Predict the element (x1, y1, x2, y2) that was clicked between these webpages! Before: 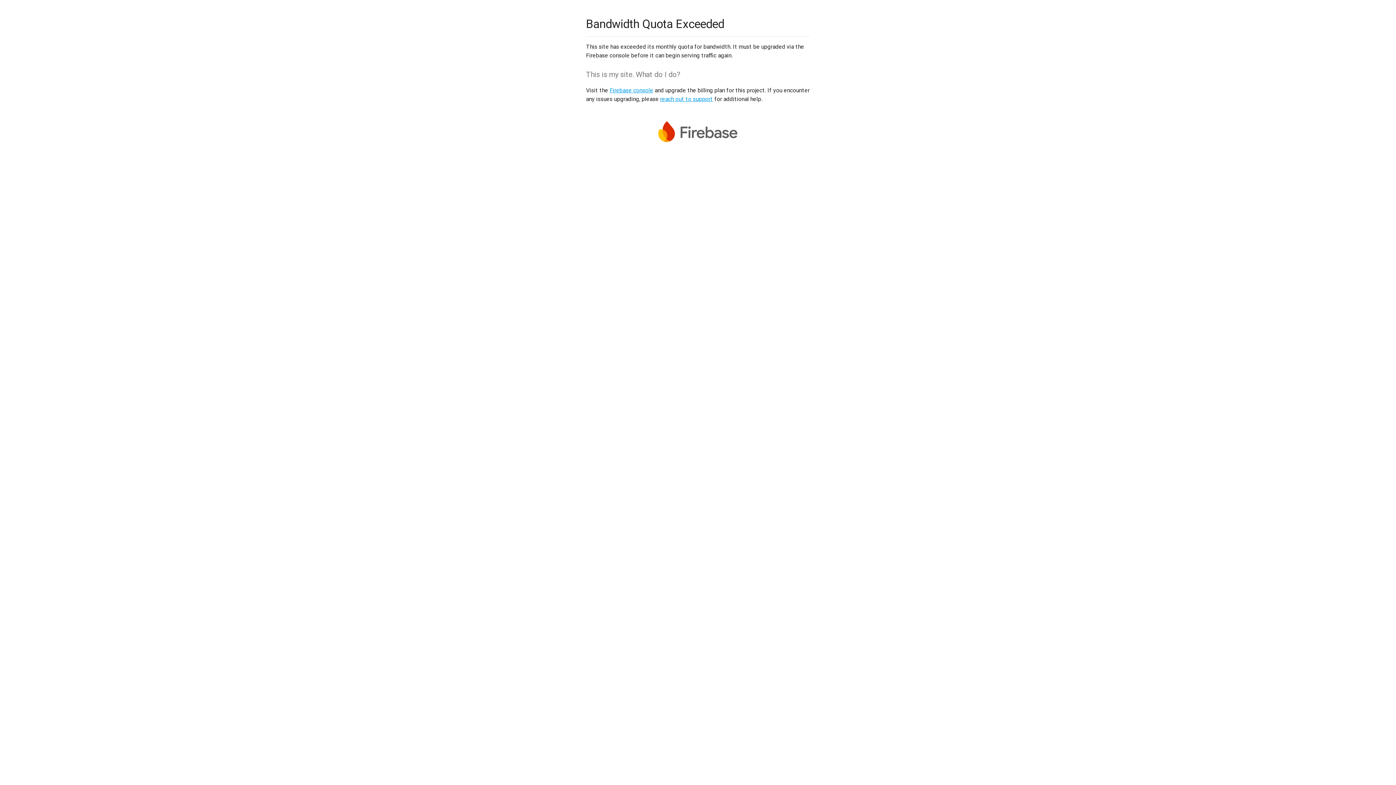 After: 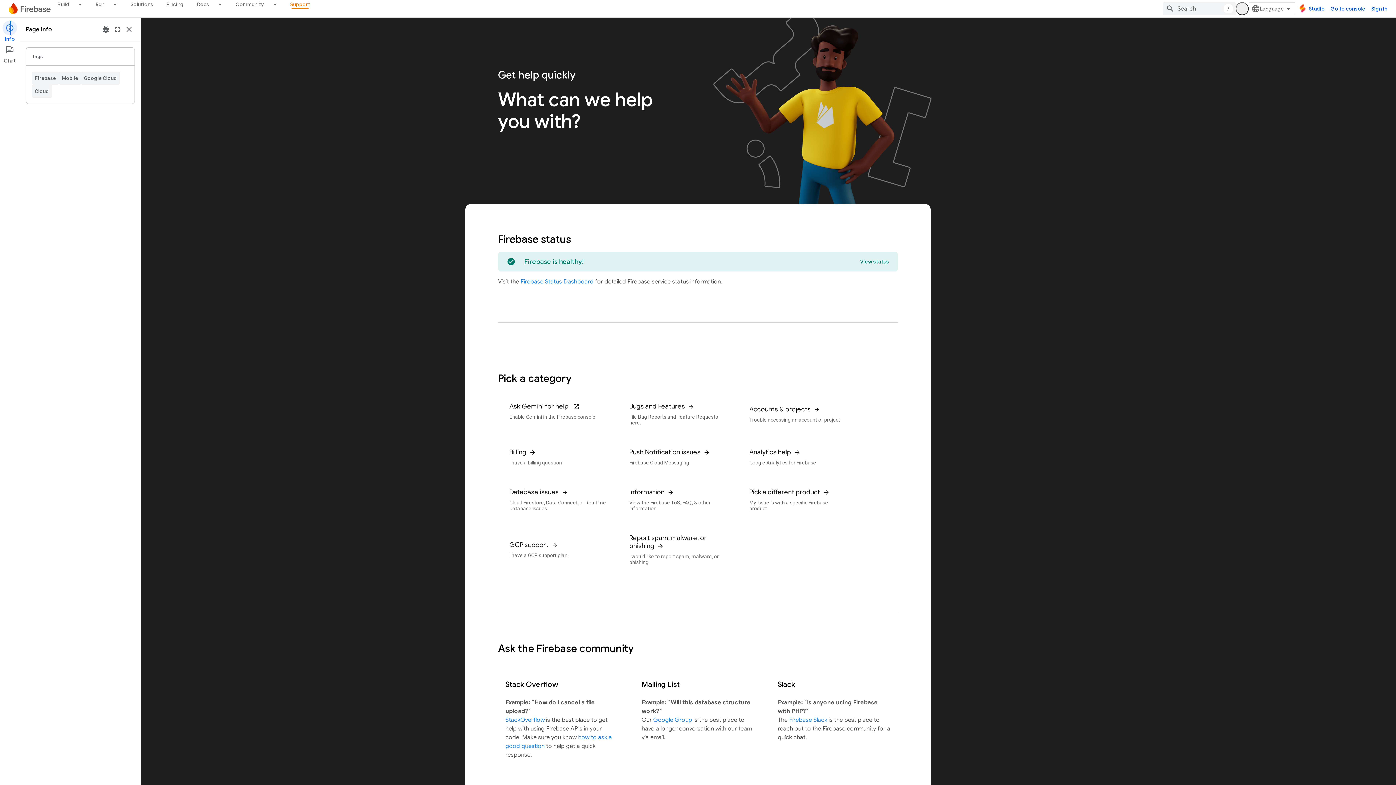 Action: bbox: (660, 95, 713, 102) label: reach out to support